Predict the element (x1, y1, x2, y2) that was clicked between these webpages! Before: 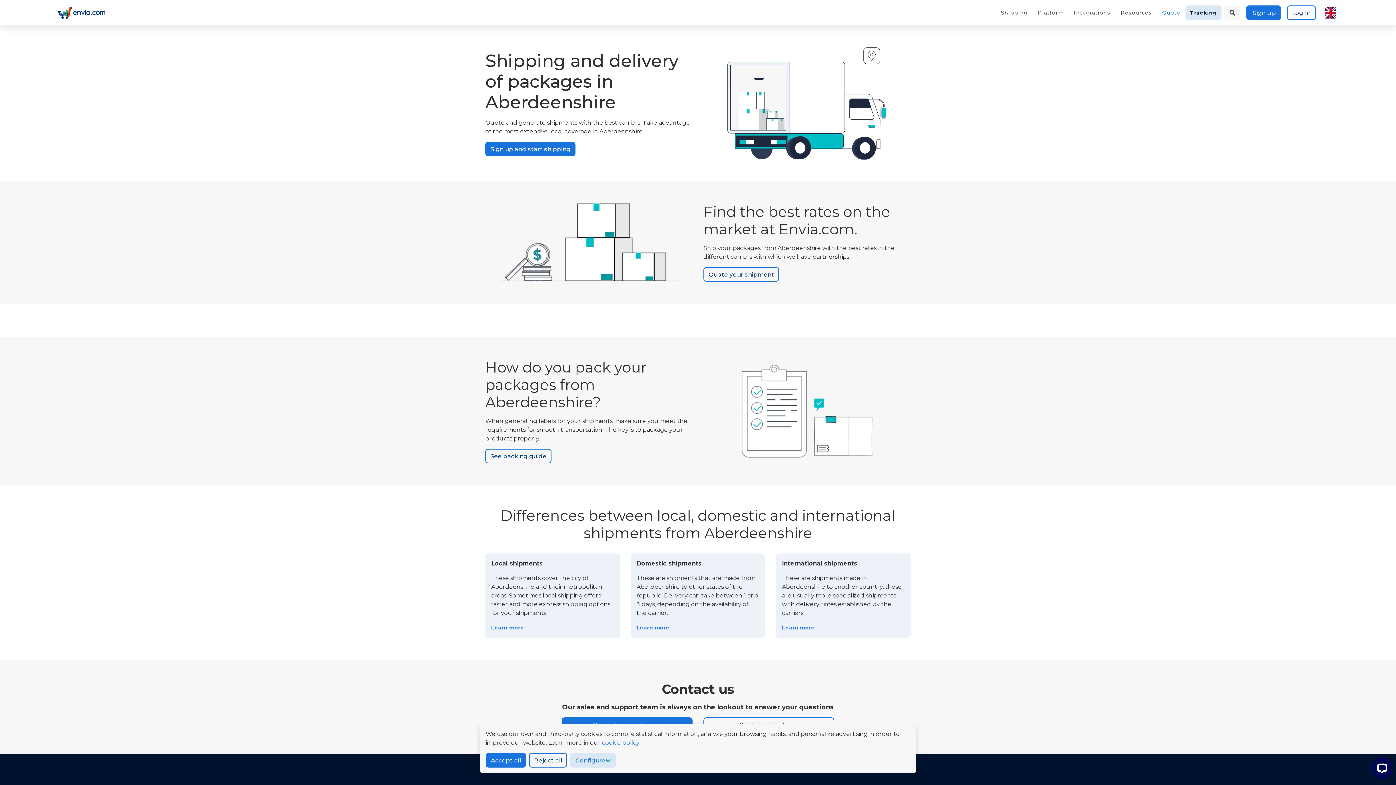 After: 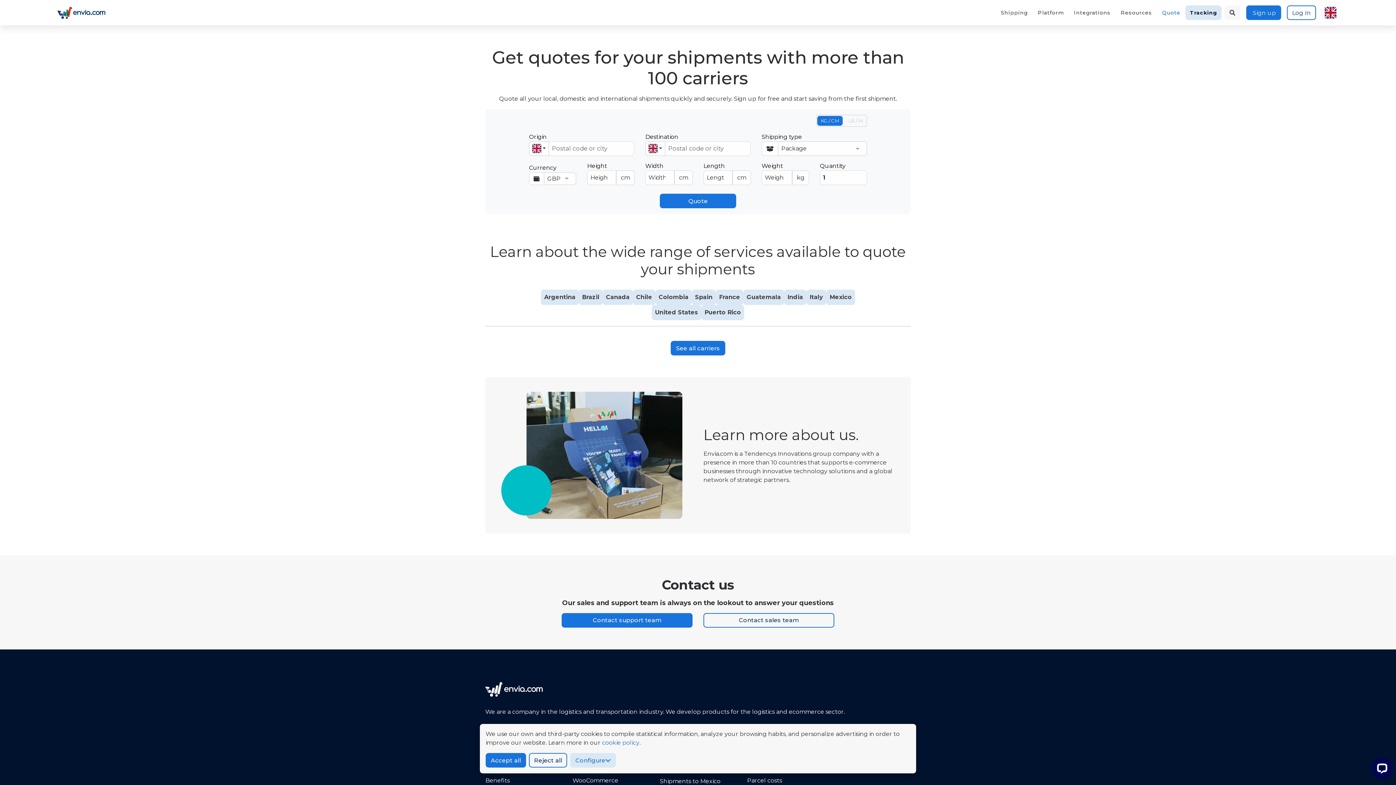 Action: bbox: (1157, 0, 1185, 25) label: Quote